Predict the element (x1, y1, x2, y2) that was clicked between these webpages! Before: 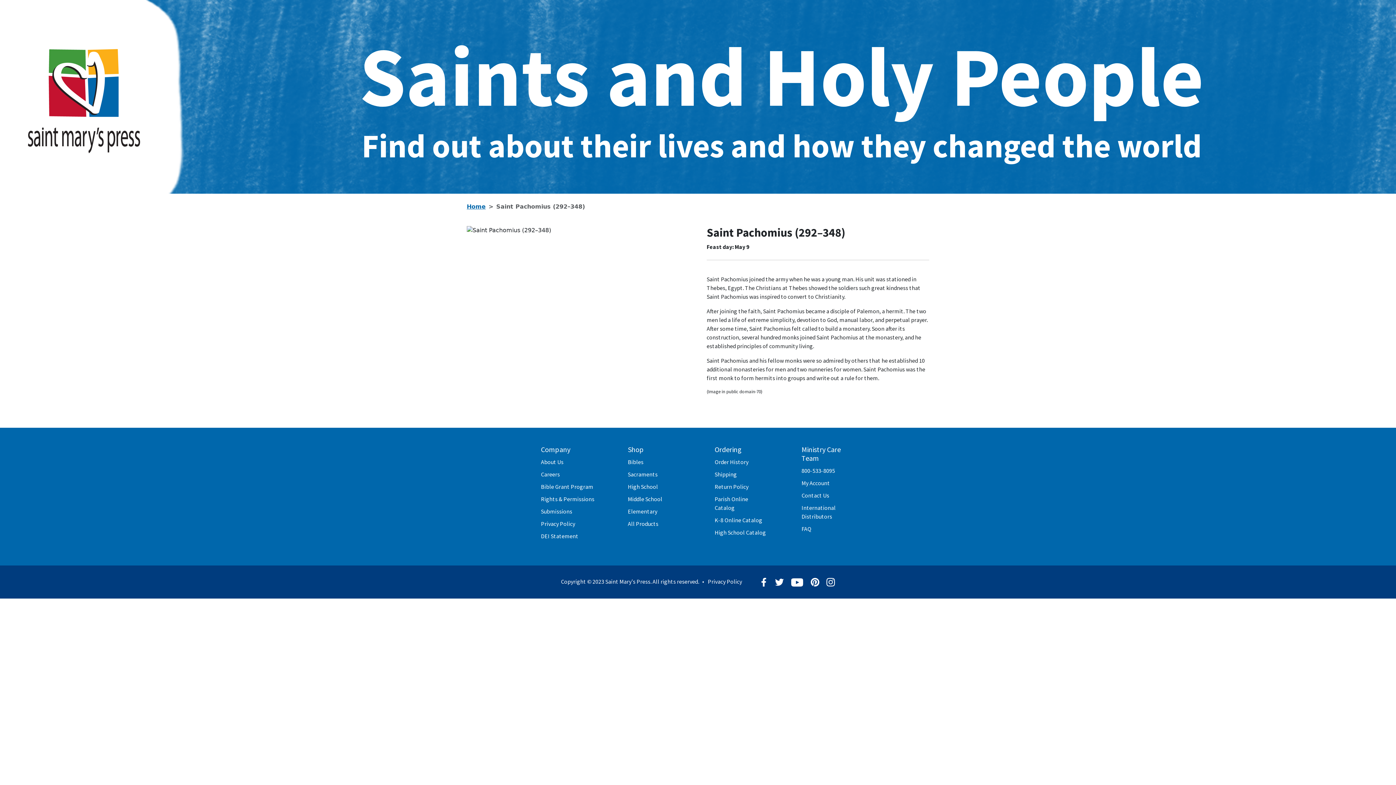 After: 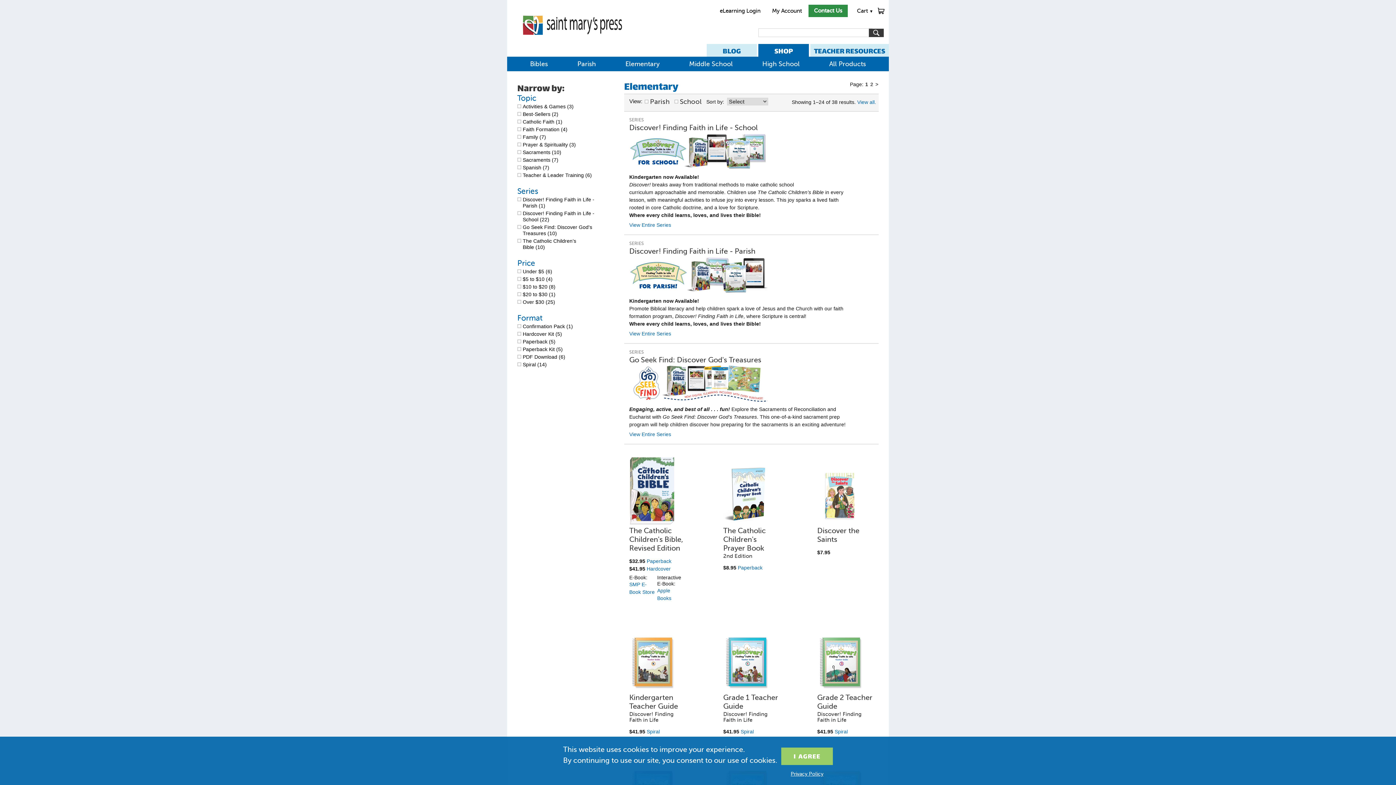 Action: bbox: (627, 508, 657, 515) label: Elementary